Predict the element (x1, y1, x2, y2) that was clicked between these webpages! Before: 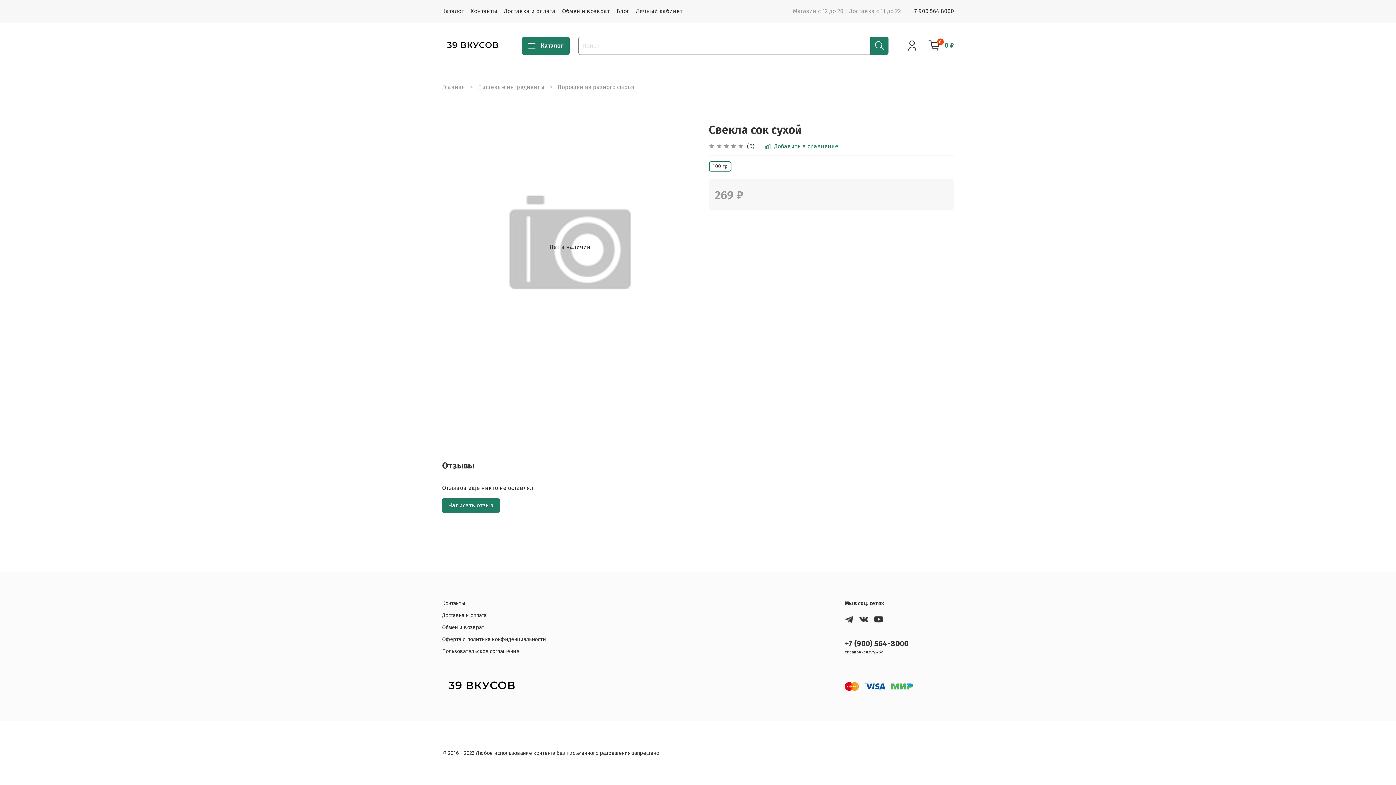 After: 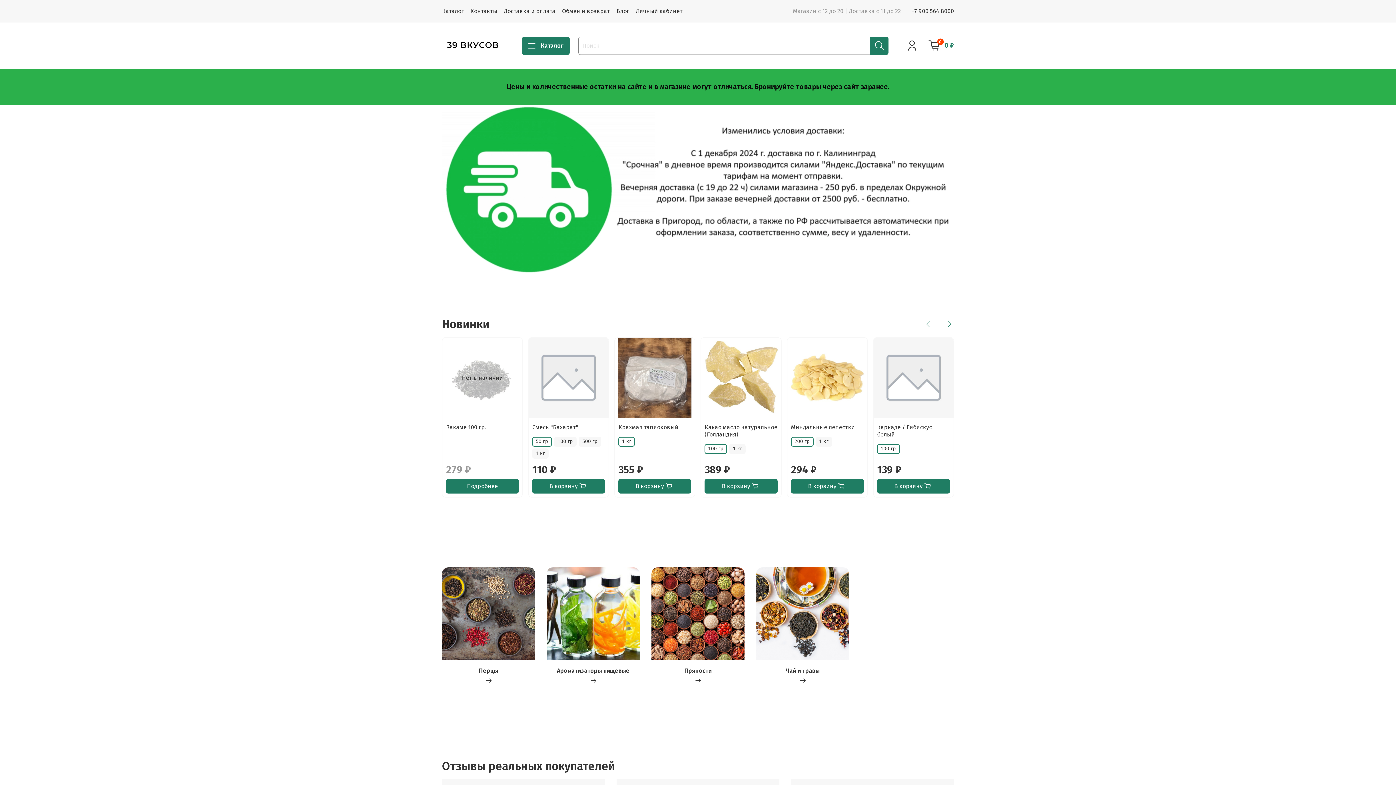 Action: bbox: (442, 40, 504, 51)